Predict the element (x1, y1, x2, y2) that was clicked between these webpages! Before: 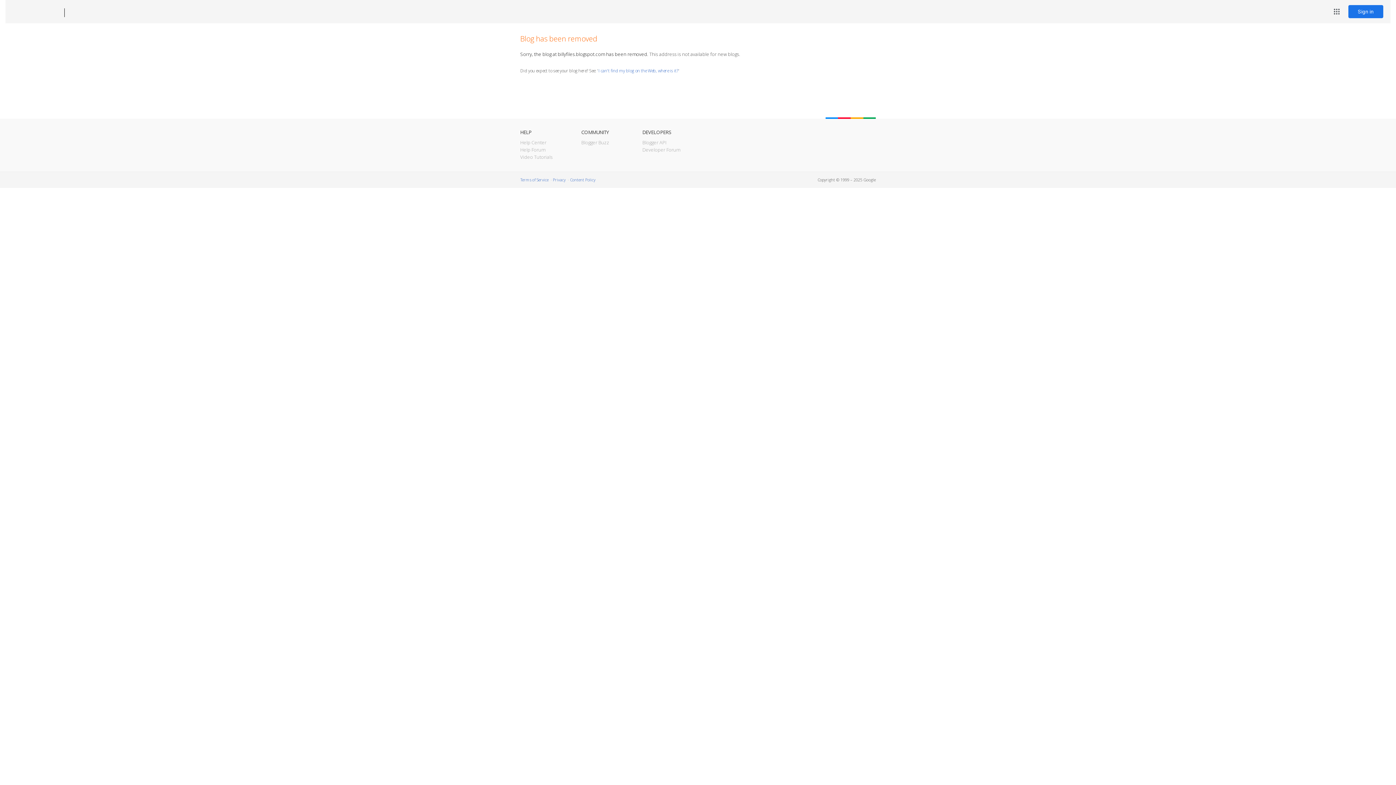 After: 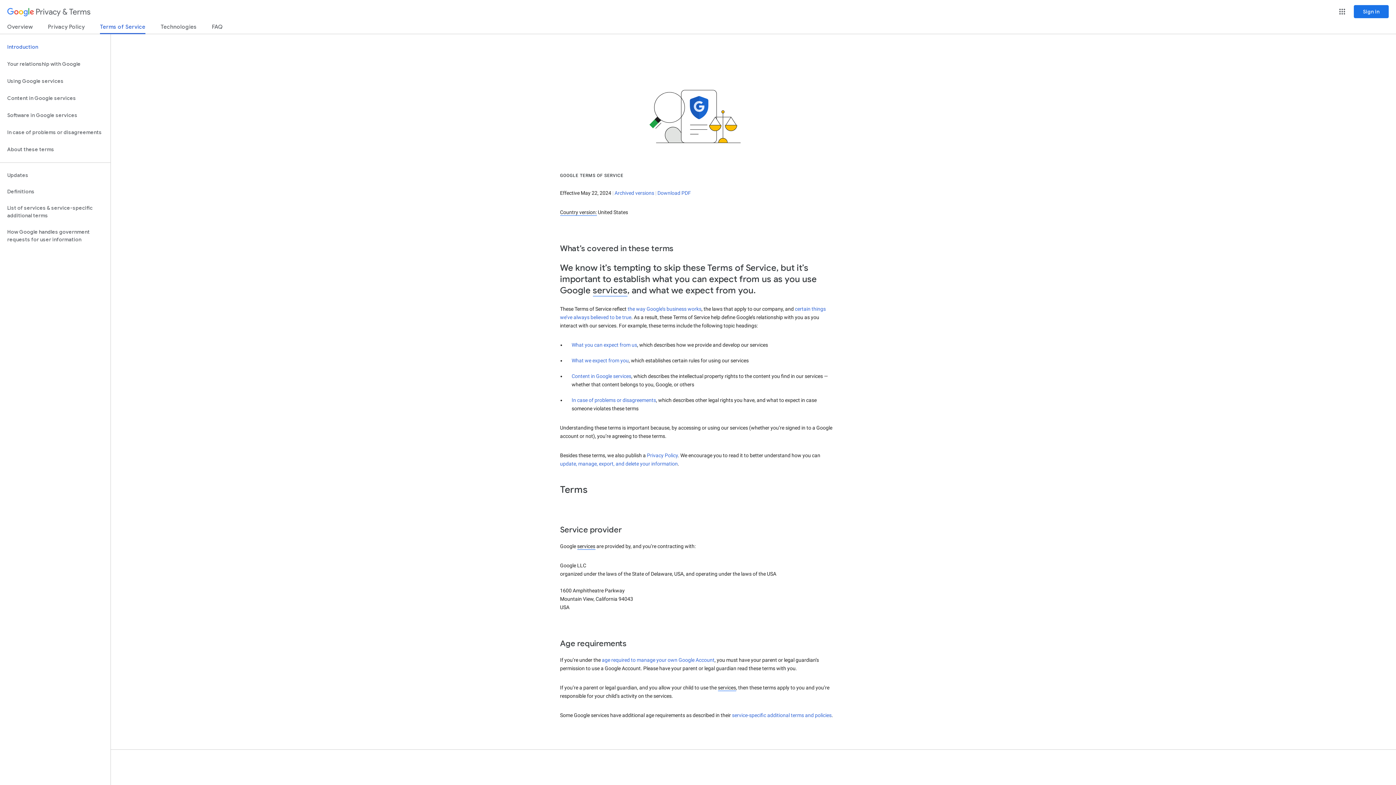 Action: bbox: (520, 177, 548, 182) label: Terms of Service